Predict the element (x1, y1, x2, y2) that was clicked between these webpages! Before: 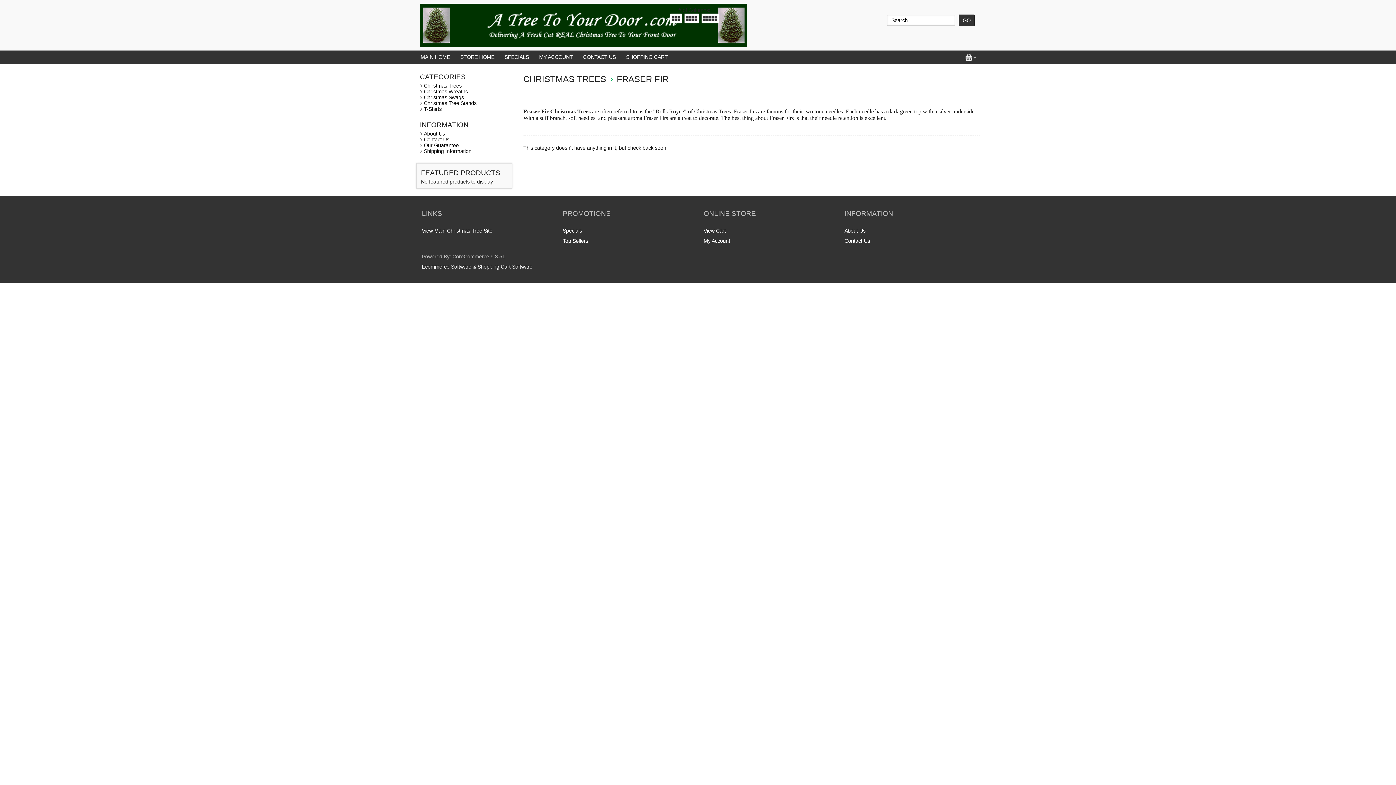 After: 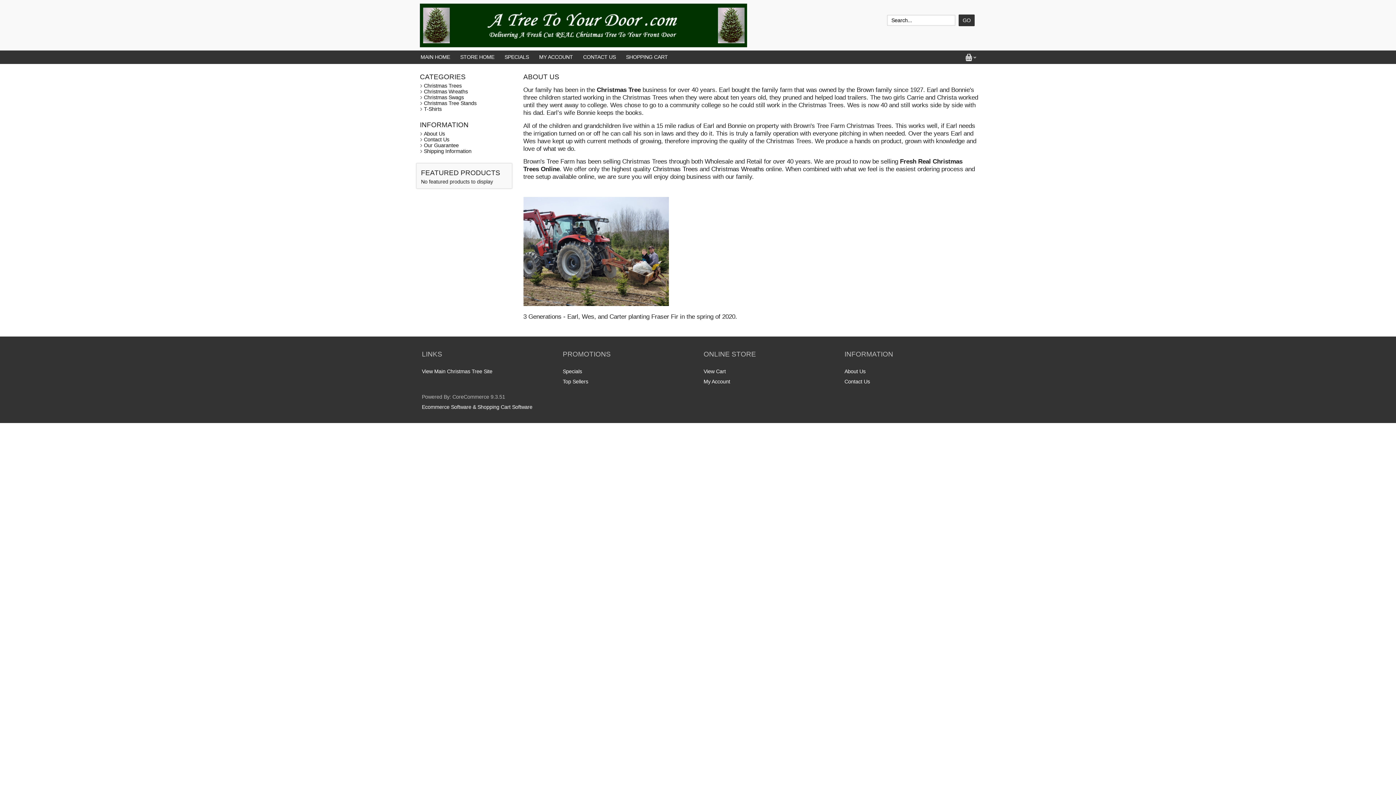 Action: label: About Us bbox: (424, 130, 445, 136)